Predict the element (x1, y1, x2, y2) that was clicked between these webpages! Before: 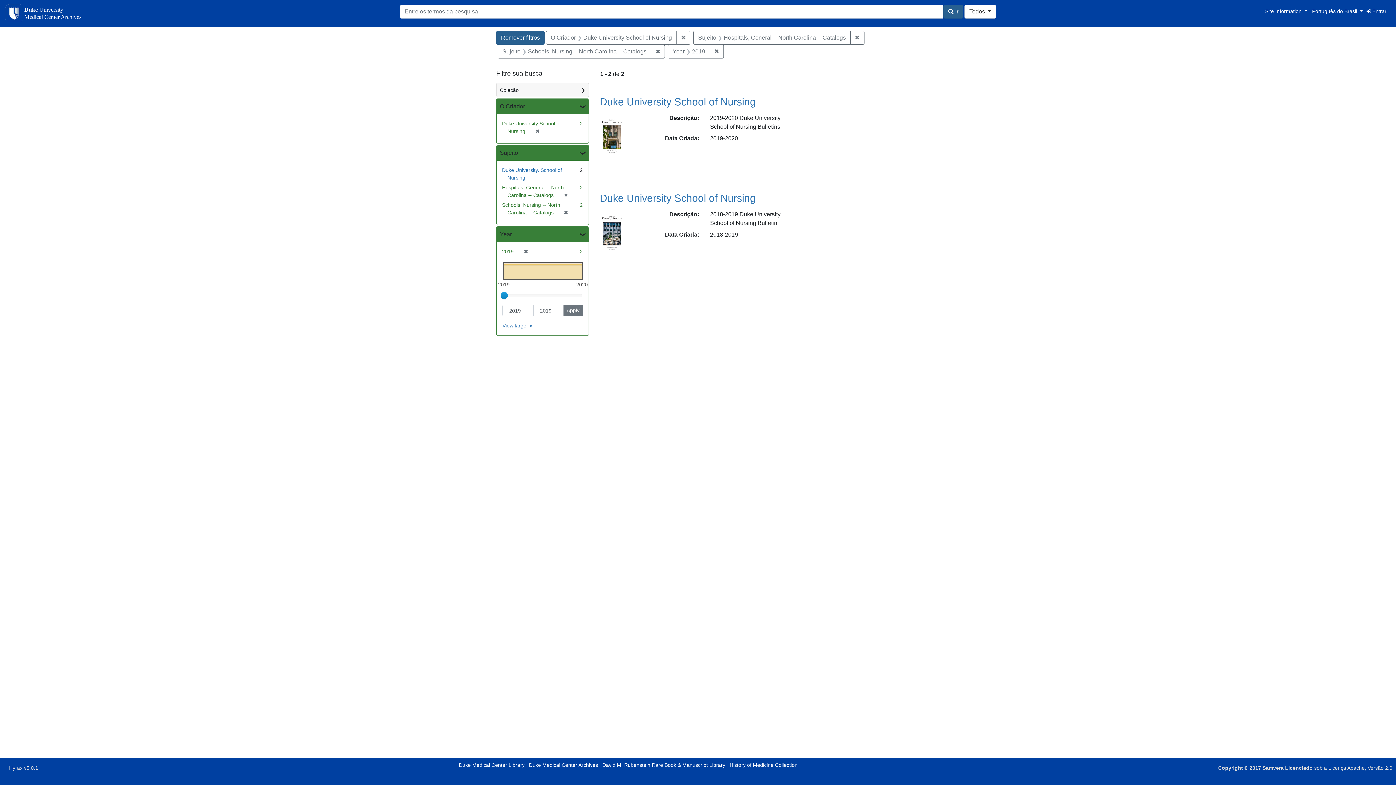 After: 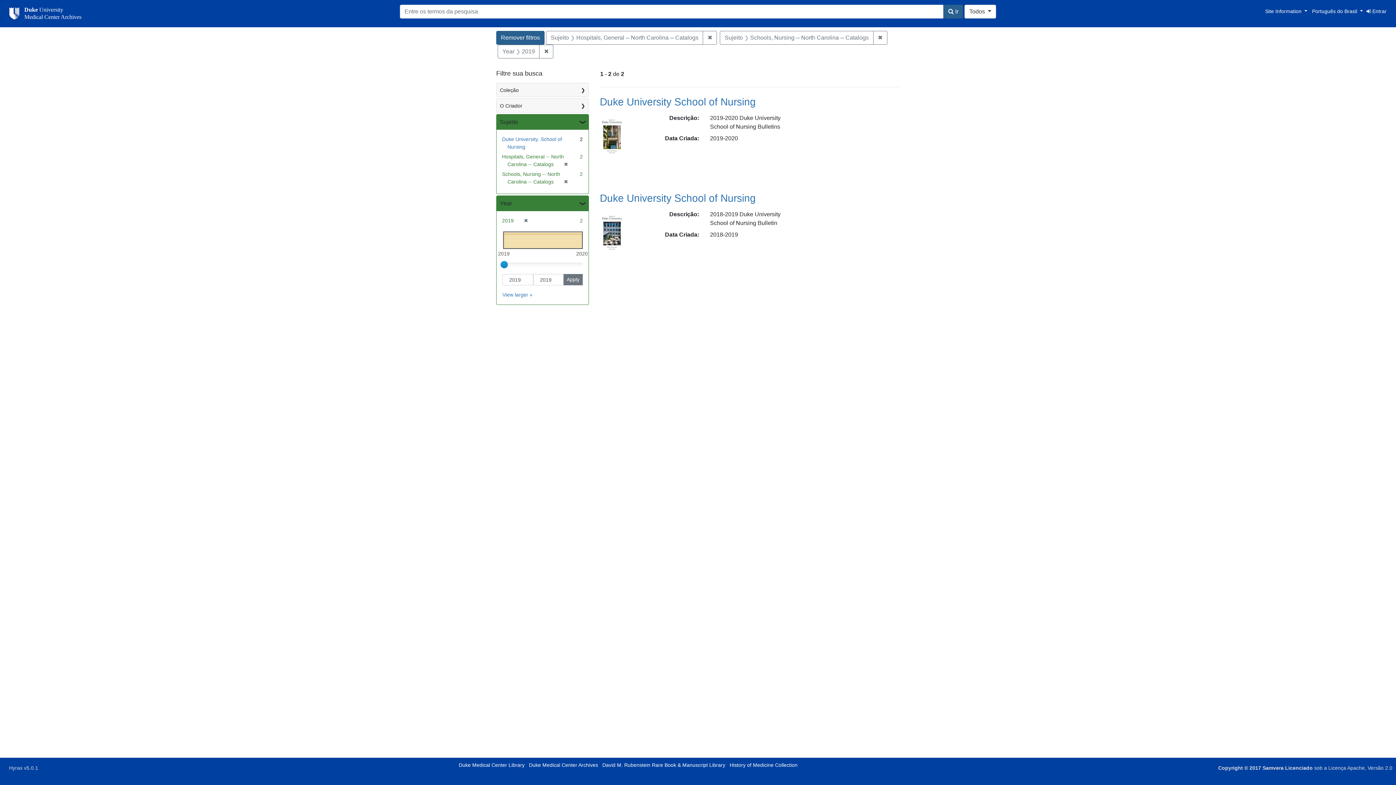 Action: bbox: (532, 128, 540, 134) label: ✖
[remover]